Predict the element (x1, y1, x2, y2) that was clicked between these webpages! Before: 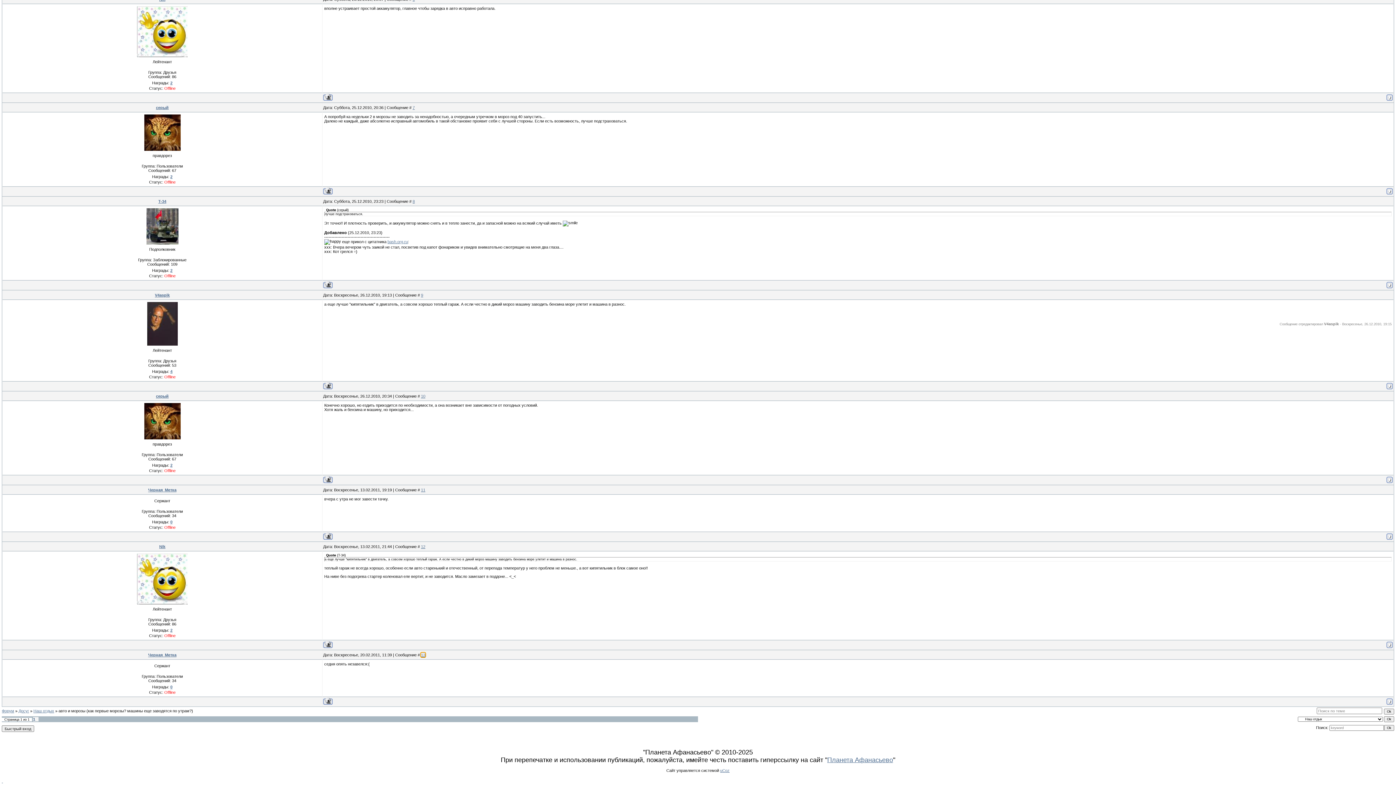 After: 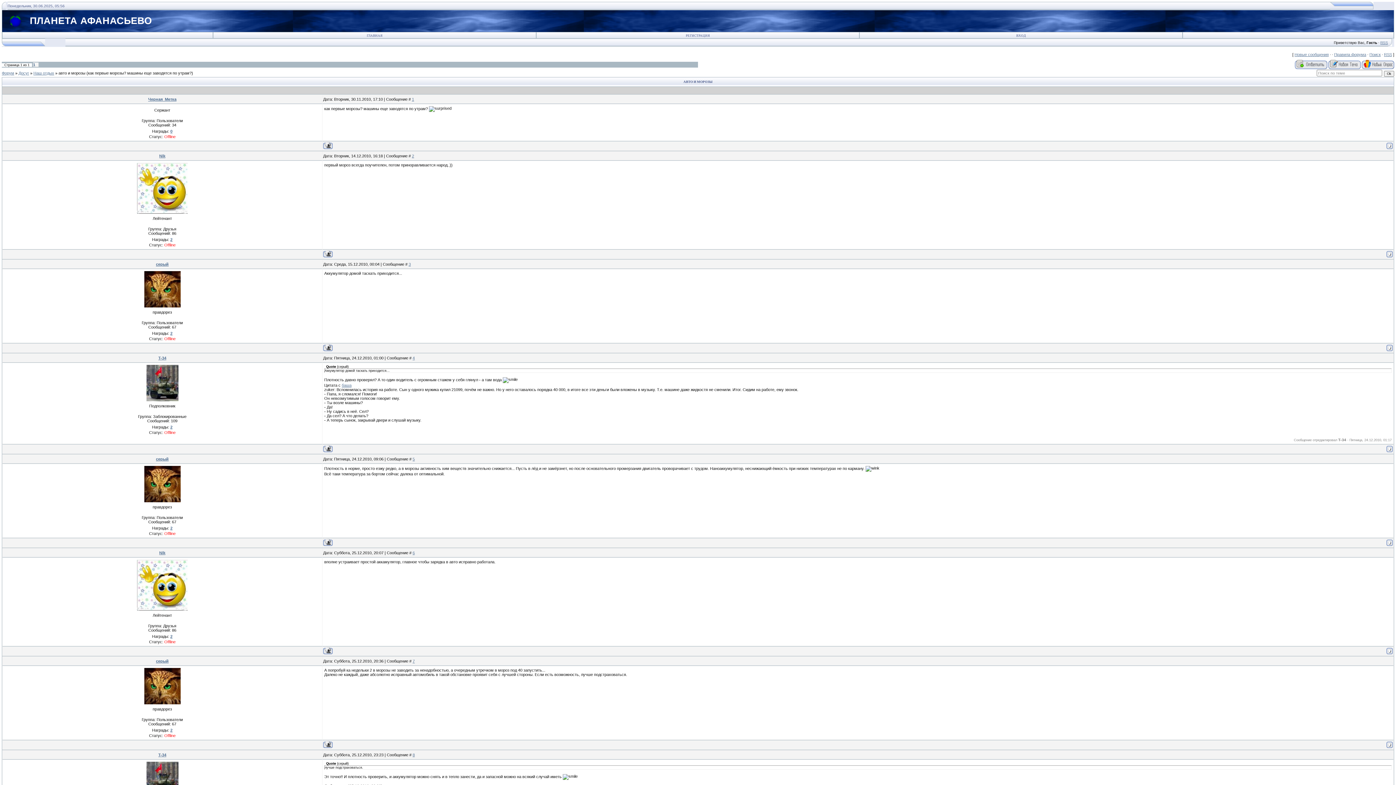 Action: bbox: (1386, 536, 1393, 540)